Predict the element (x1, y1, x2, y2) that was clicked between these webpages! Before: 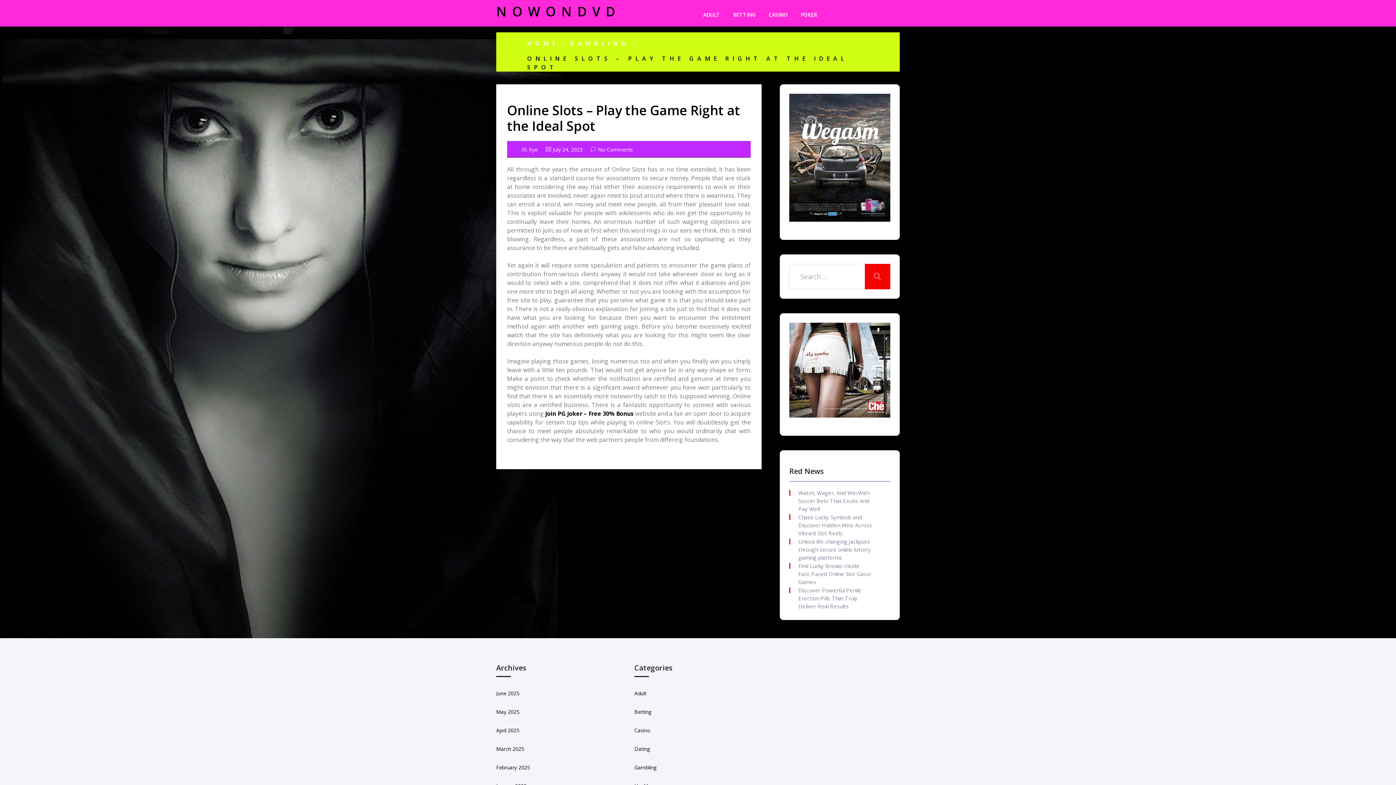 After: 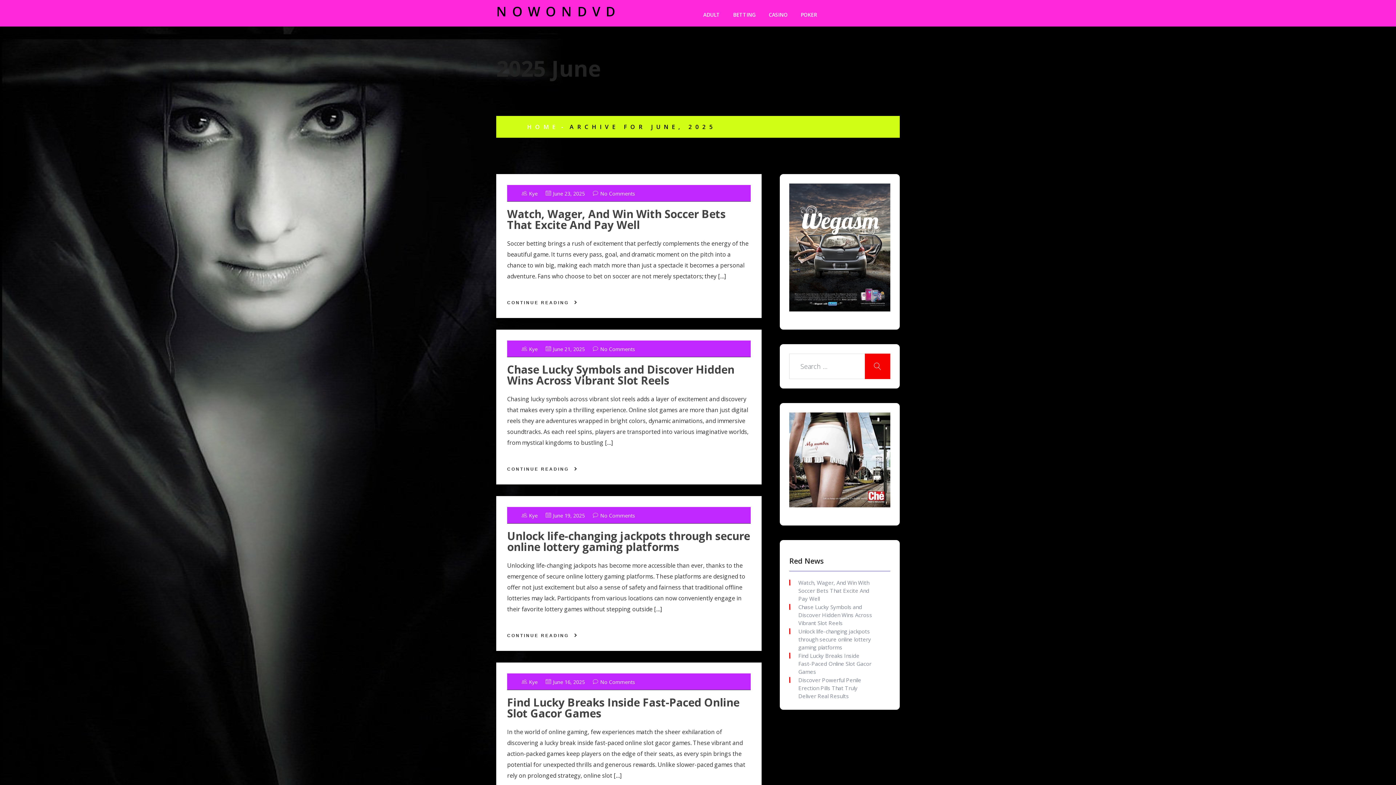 Action: bbox: (496, 690, 519, 697) label: June 2025